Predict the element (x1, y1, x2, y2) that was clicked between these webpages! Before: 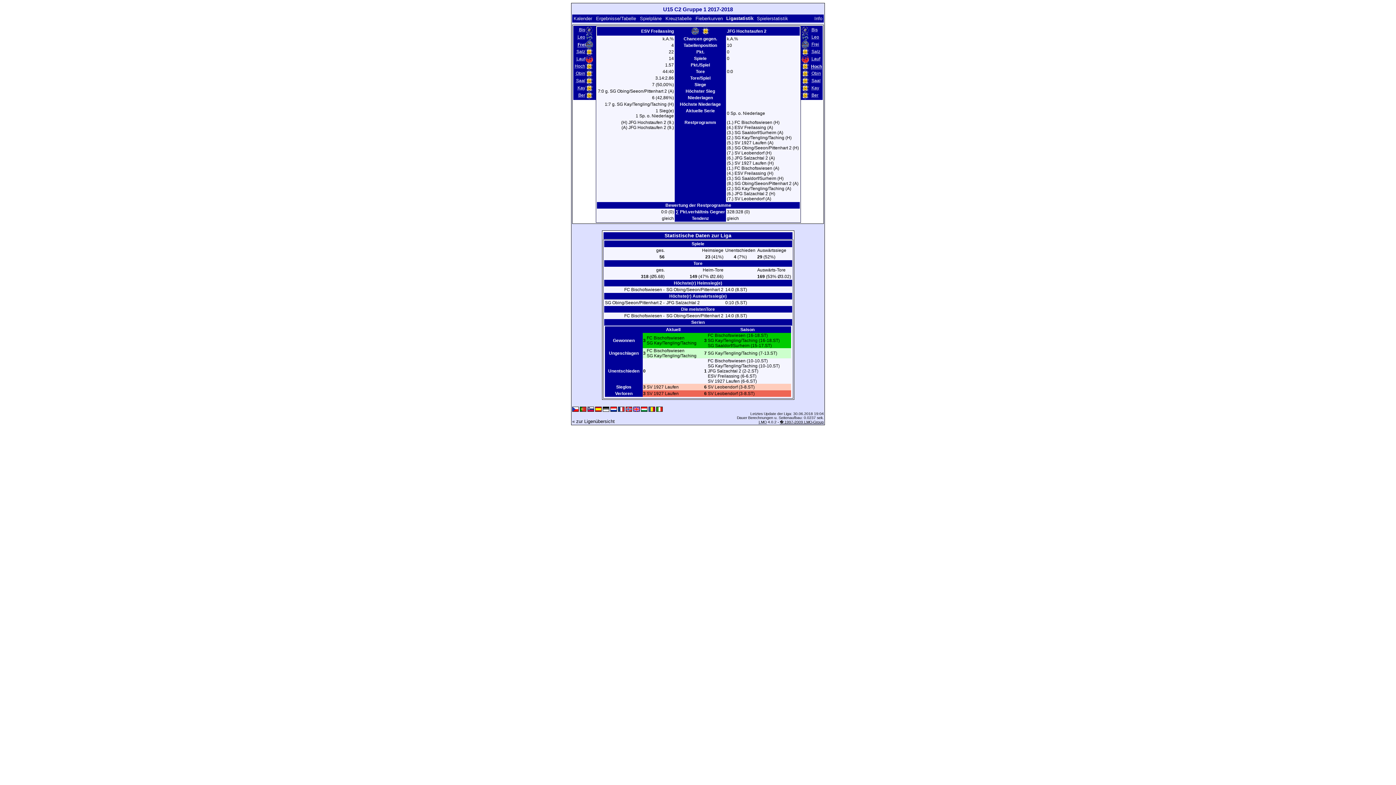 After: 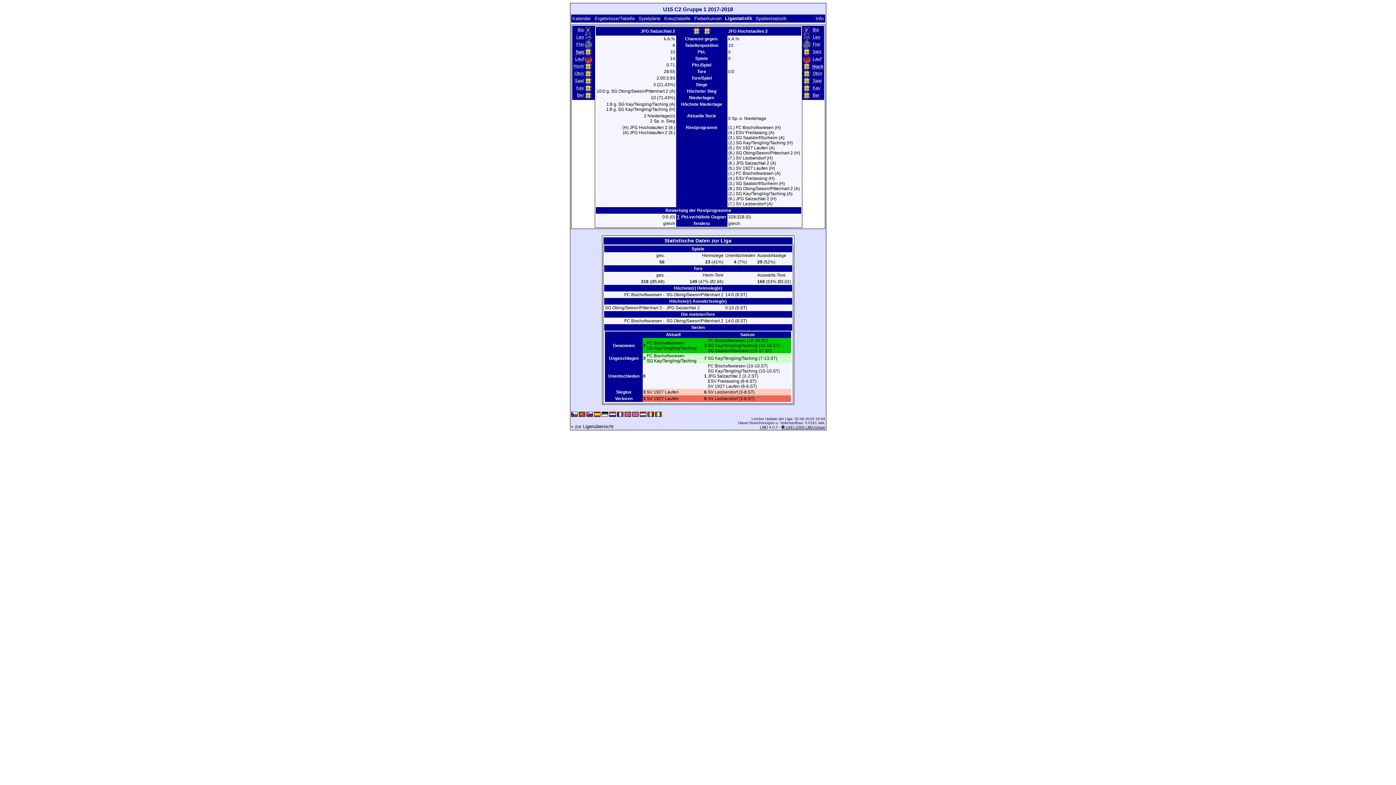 Action: bbox: (576, 48, 585, 54) label: Salz